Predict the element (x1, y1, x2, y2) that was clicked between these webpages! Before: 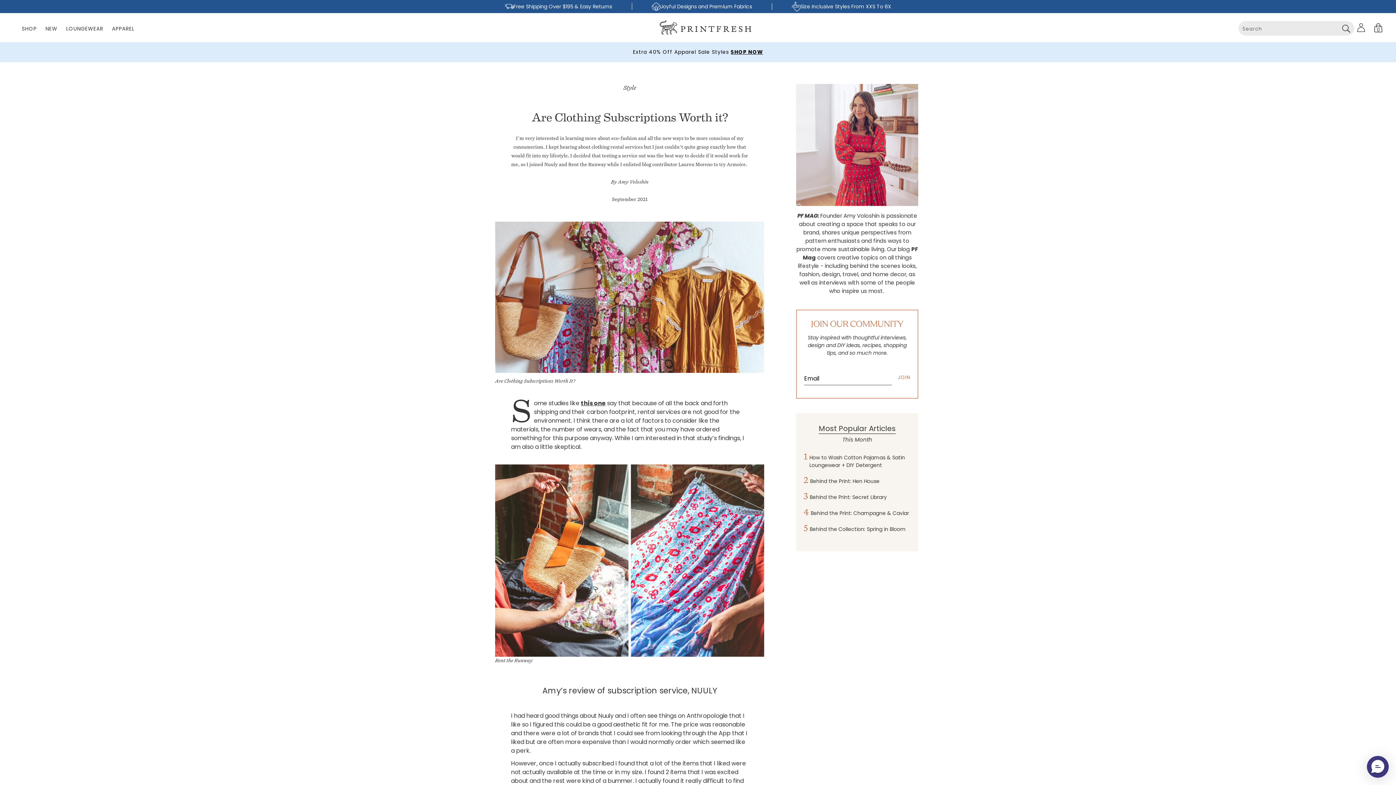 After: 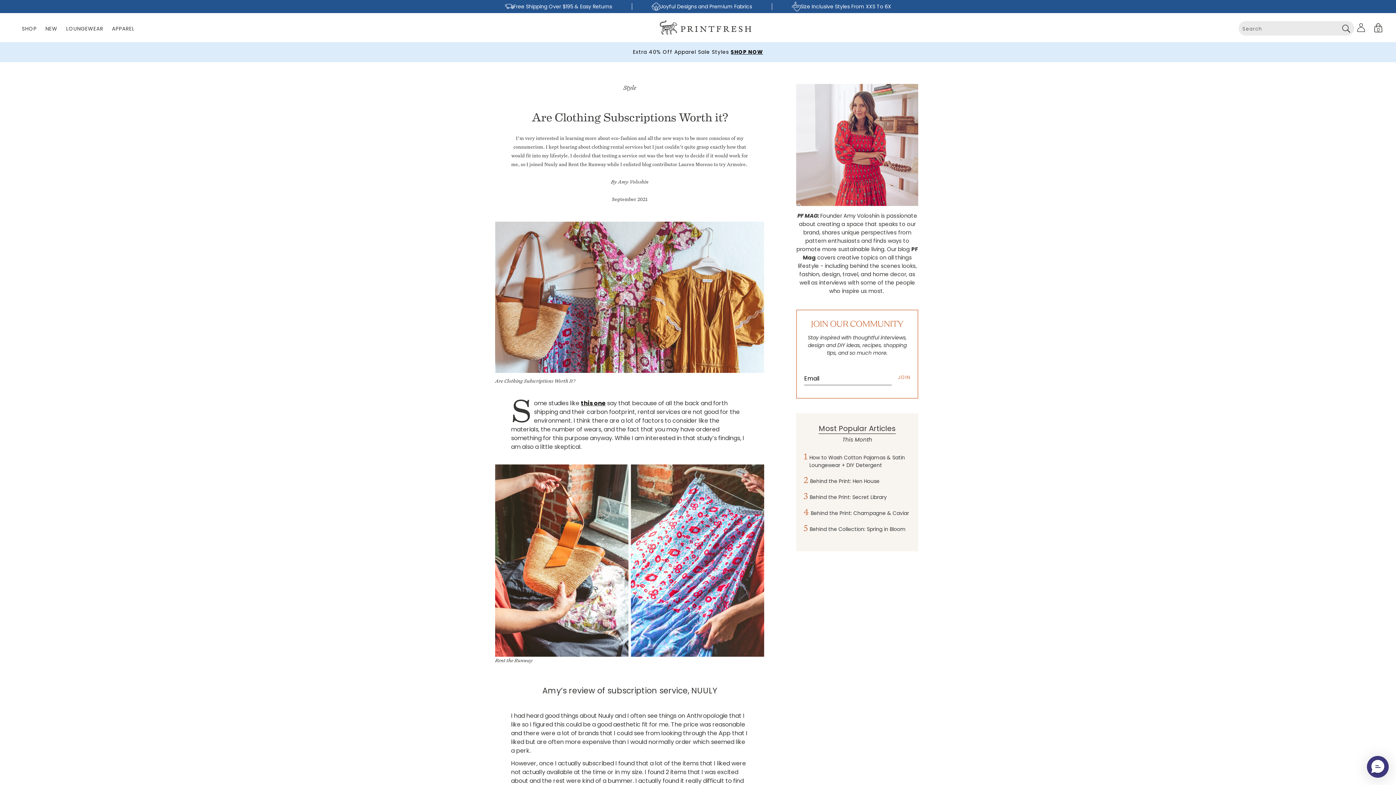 Action: bbox: (581, 399, 605, 407) label: this one